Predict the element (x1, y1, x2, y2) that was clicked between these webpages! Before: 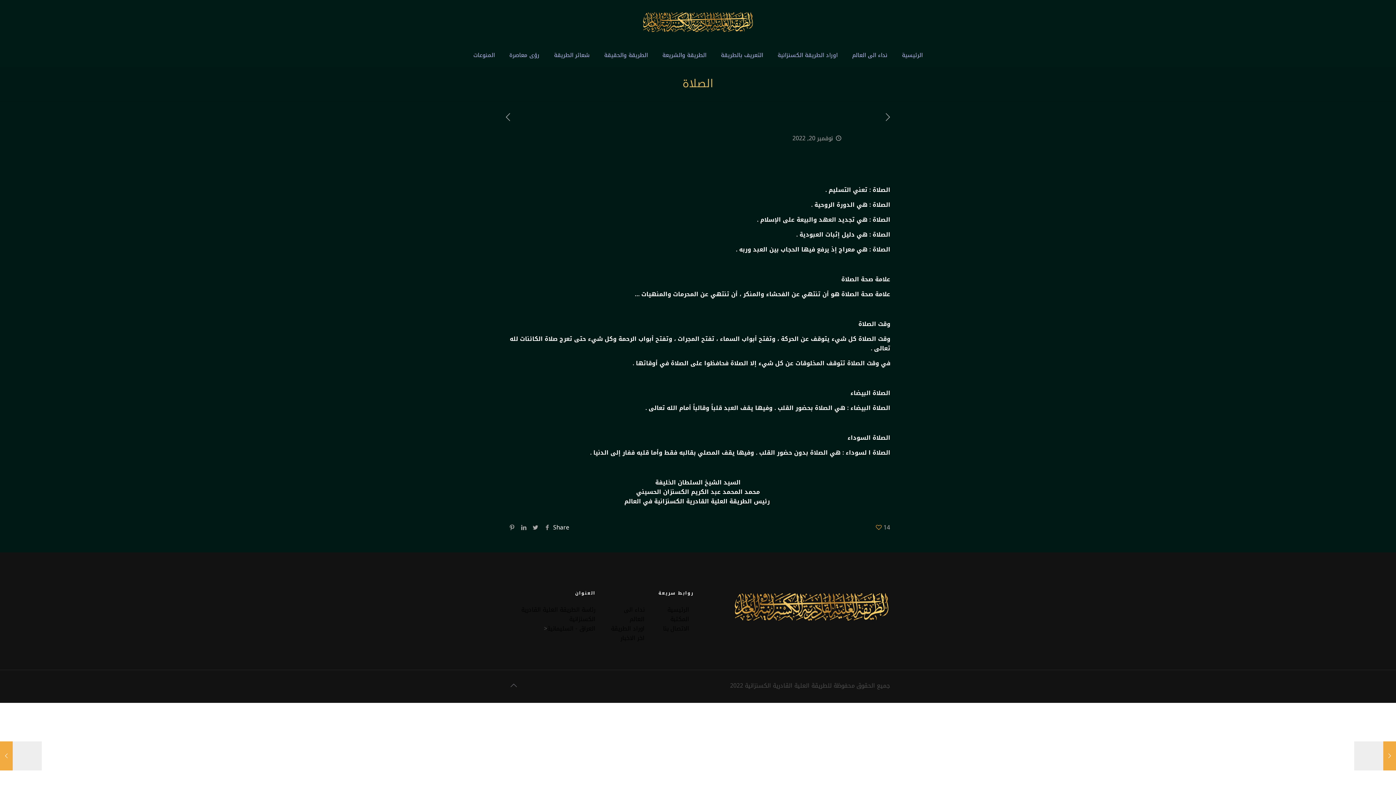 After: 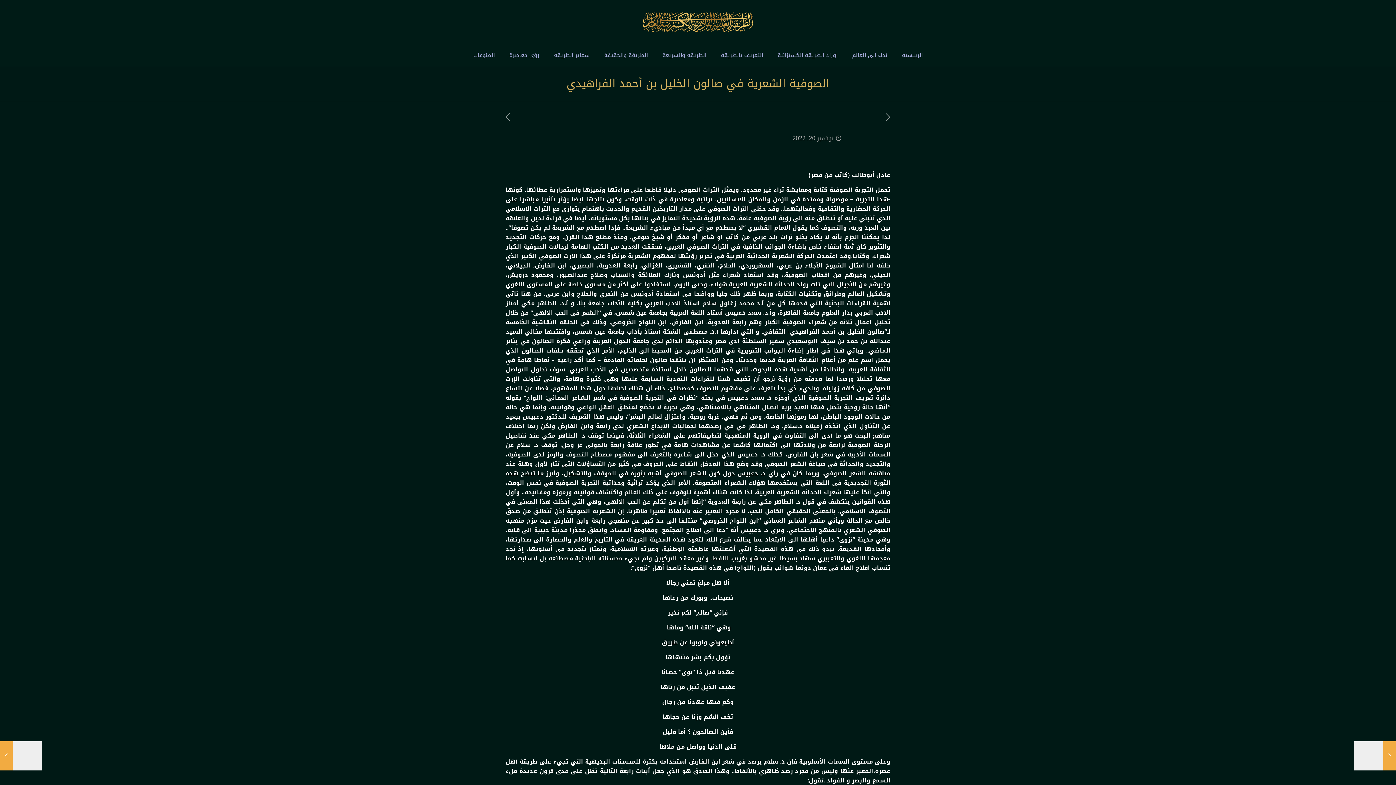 Action: bbox: (1354, 741, 1396, 770) label: الصوفية الشعرية في صالون الخليل بن أحمد الفراهيدي
نوفمبر 20, 2022